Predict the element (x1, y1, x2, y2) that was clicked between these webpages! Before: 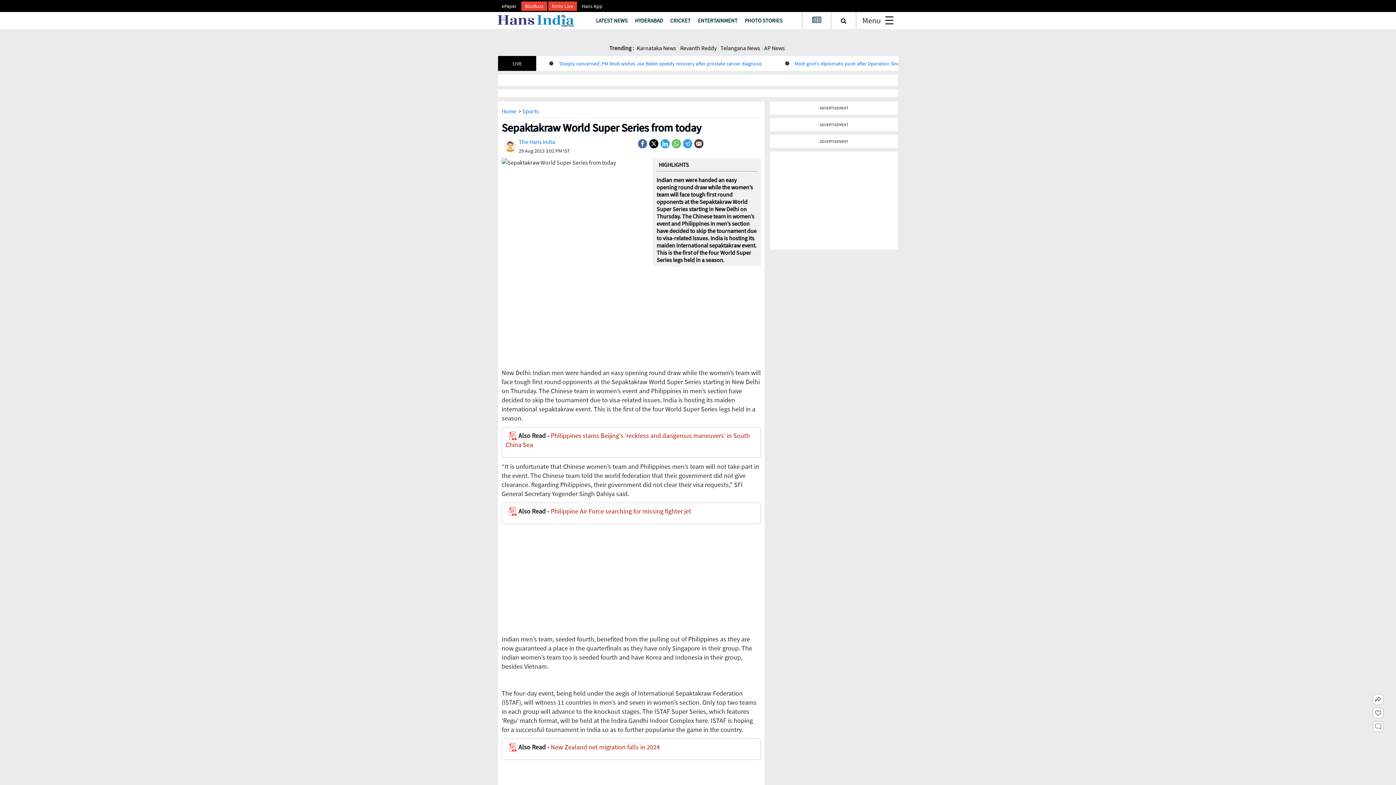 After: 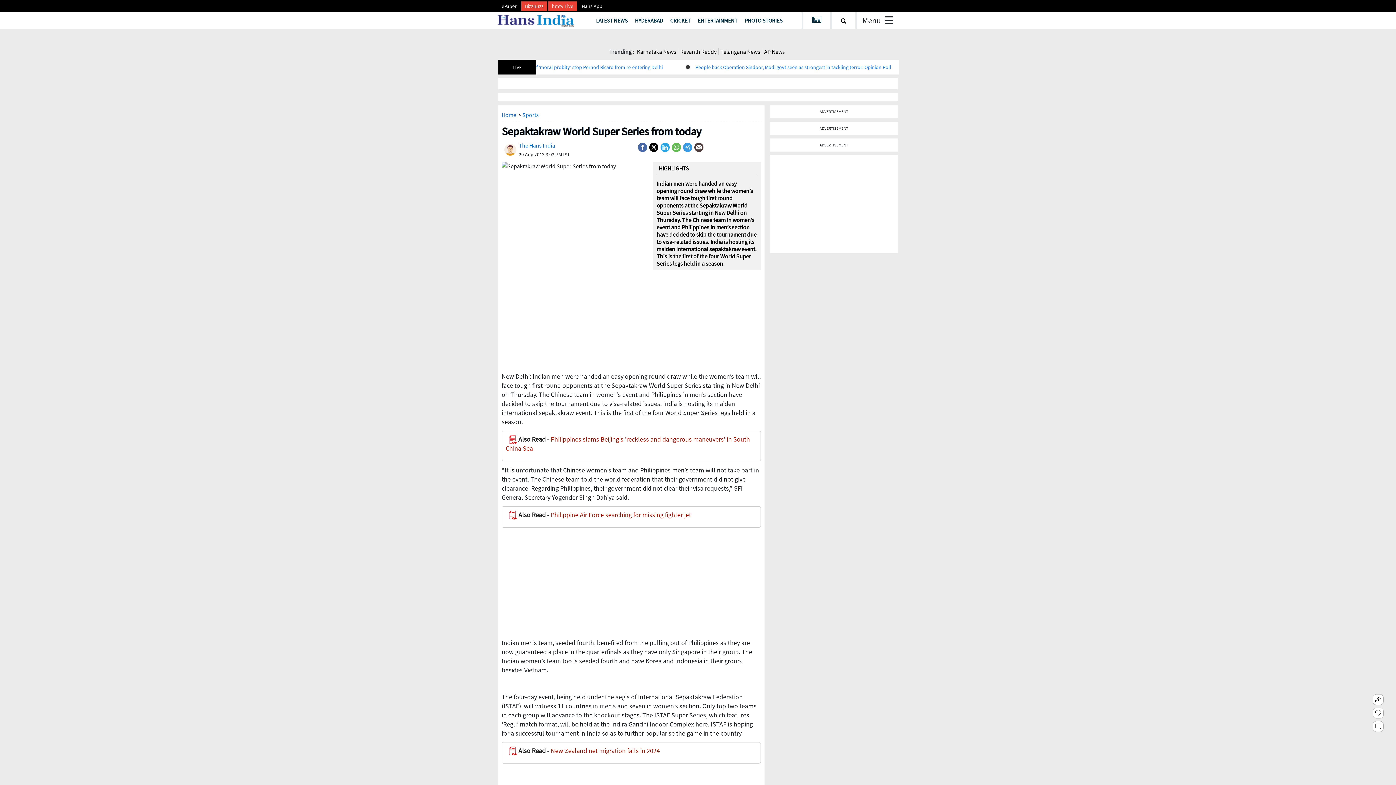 Action: label: BizzBuzz bbox: (521, 2, 547, 10)